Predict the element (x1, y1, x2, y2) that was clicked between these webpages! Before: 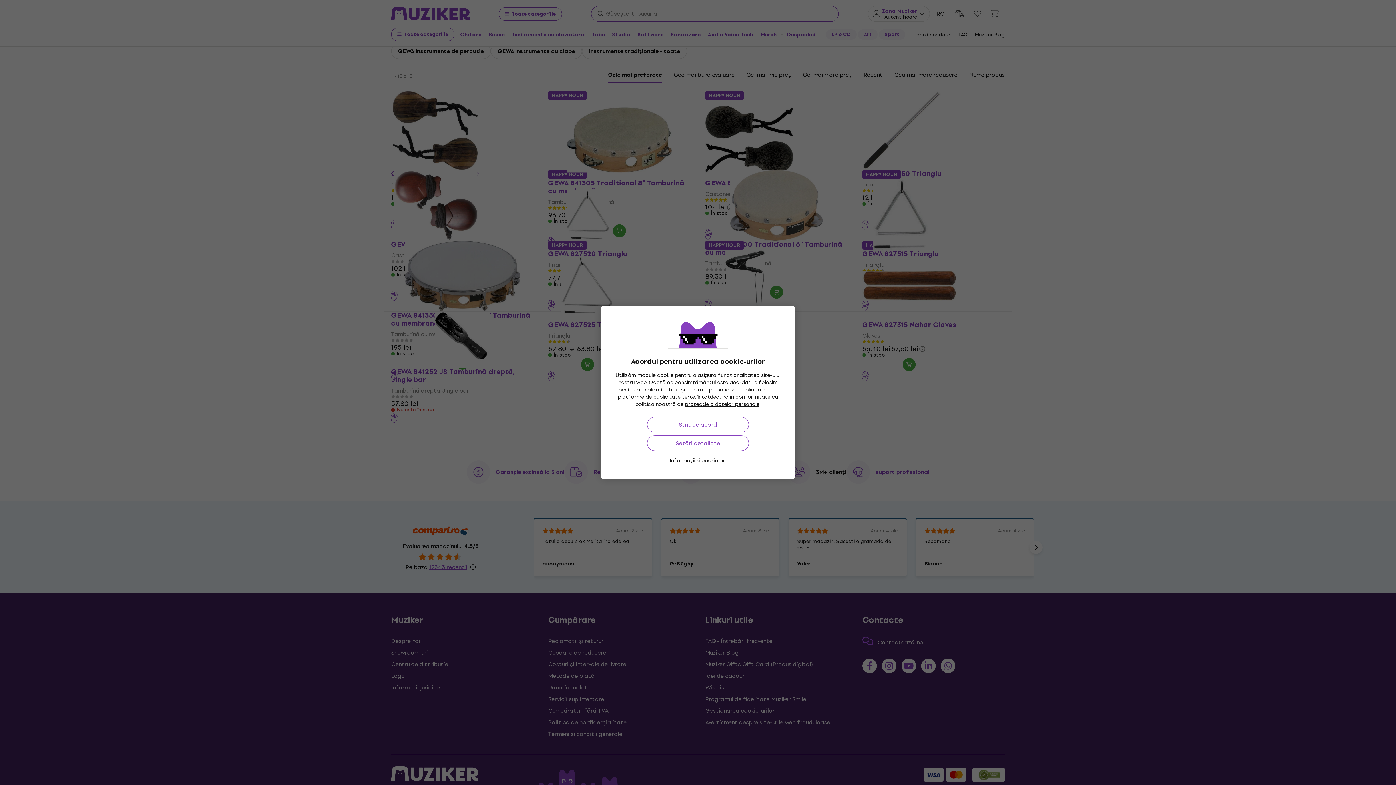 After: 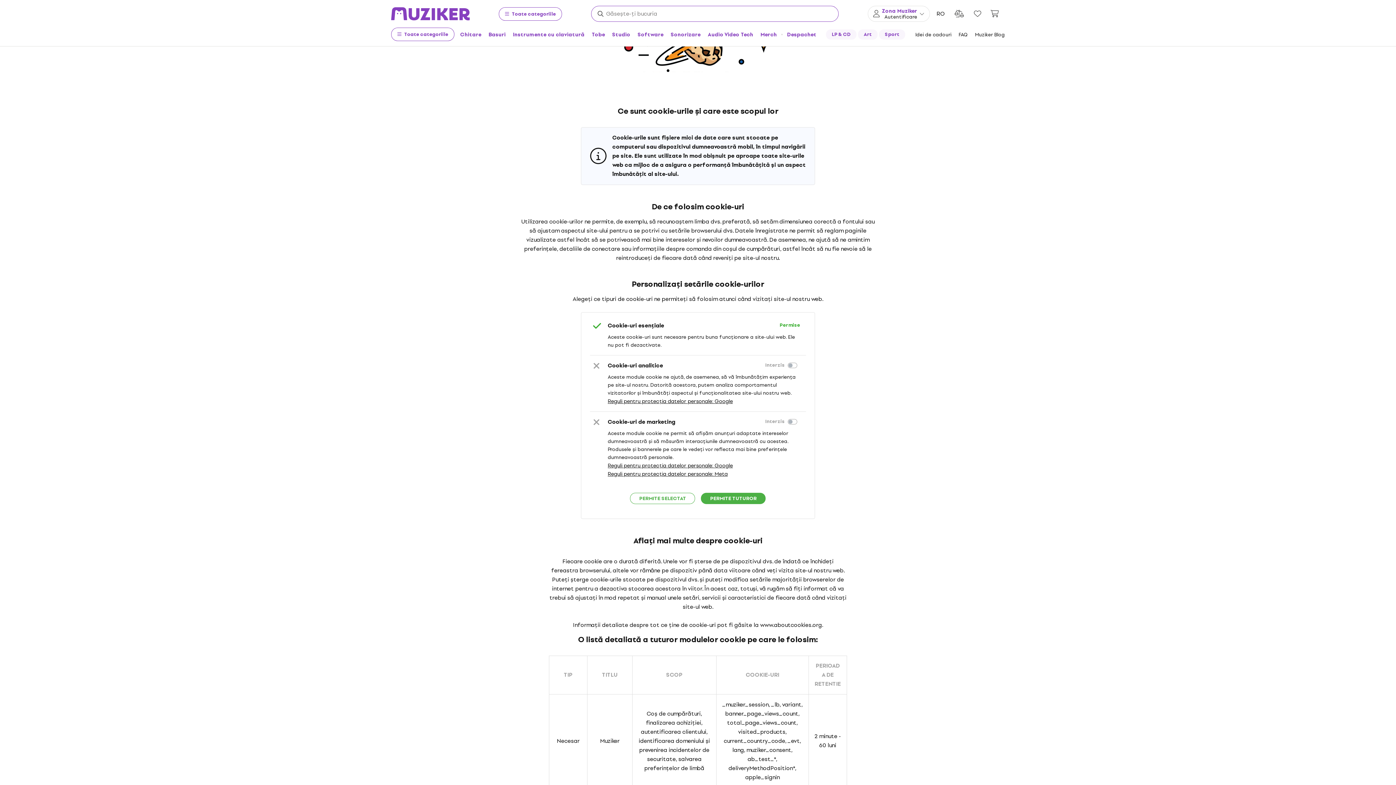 Action: label: Informații și cookie-uri bbox: (669, 457, 726, 464)